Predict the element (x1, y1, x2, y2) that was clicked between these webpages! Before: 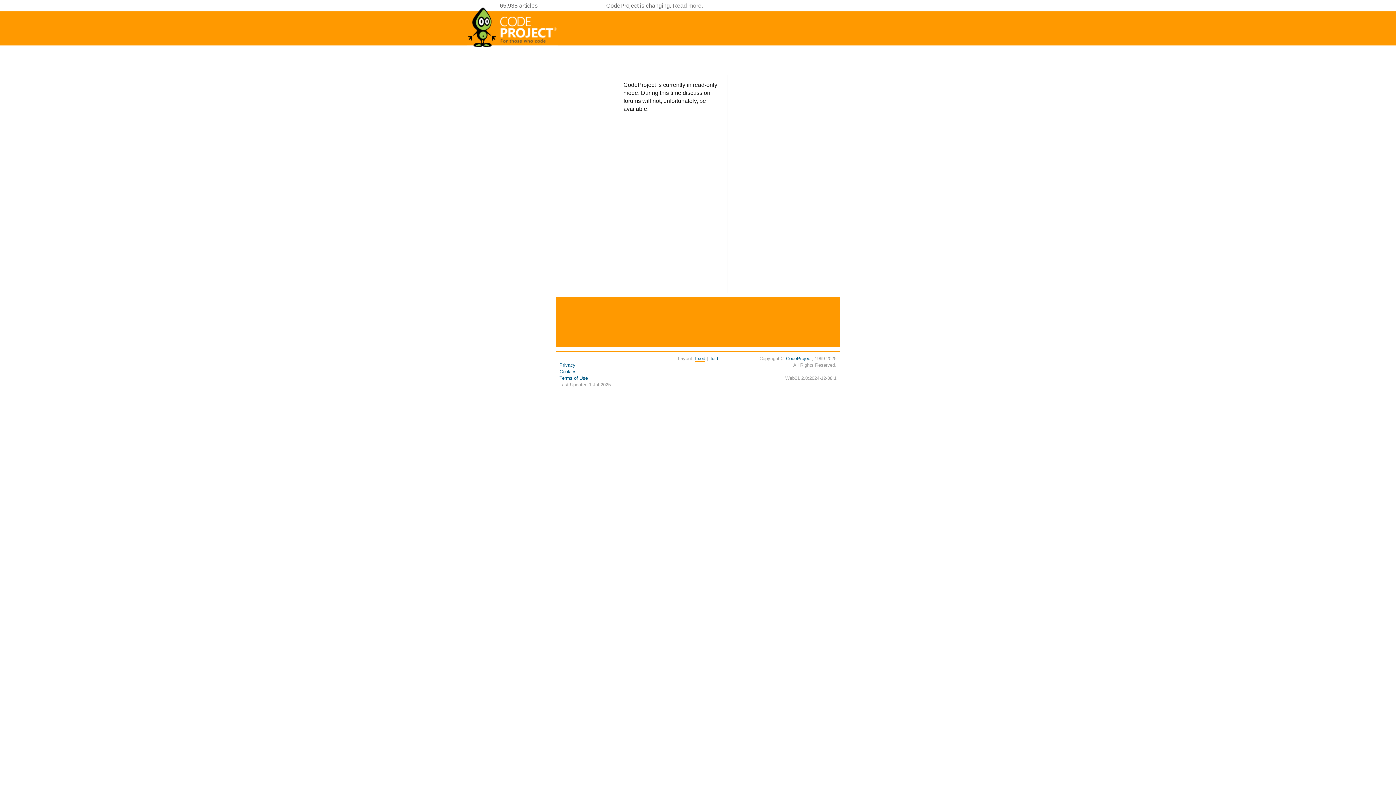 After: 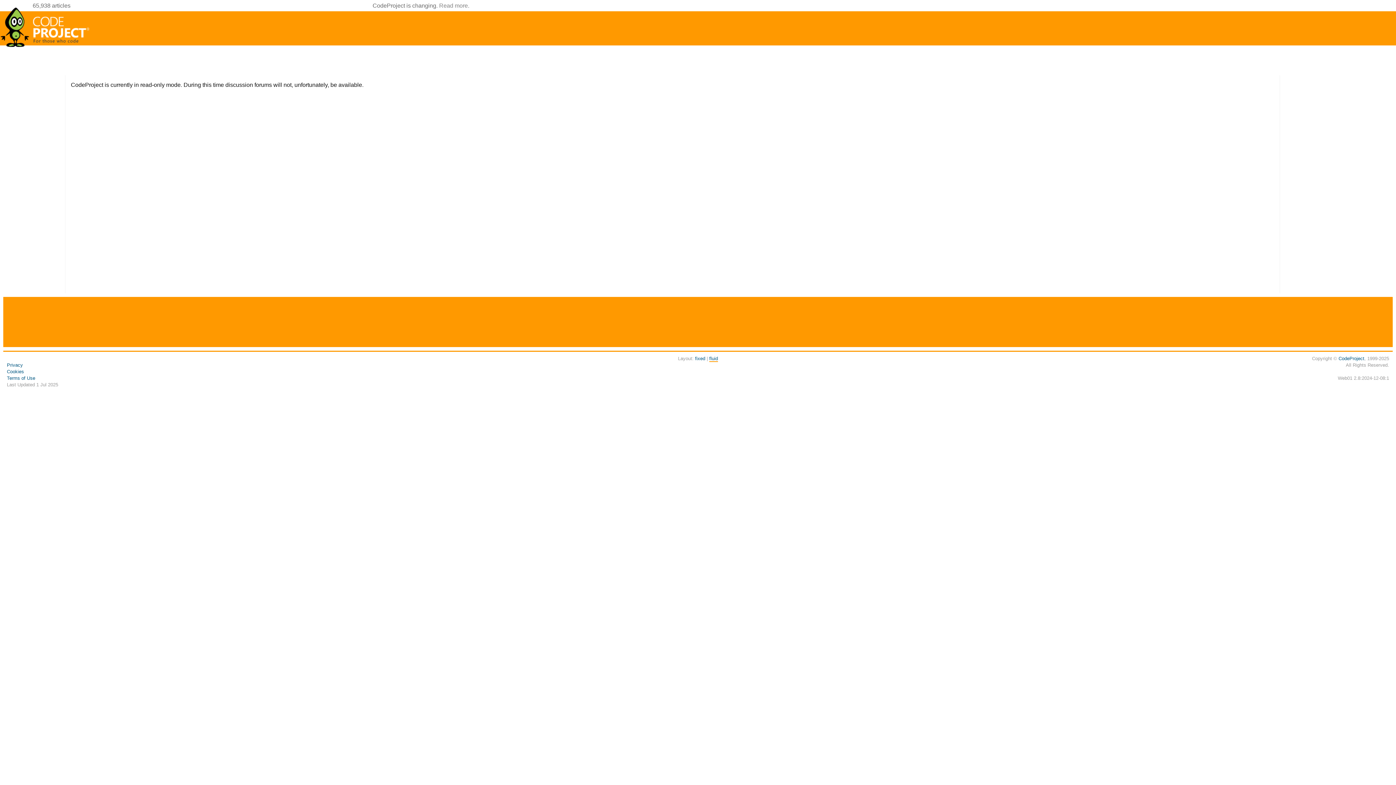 Action: label: fluid bbox: (709, 356, 718, 361)